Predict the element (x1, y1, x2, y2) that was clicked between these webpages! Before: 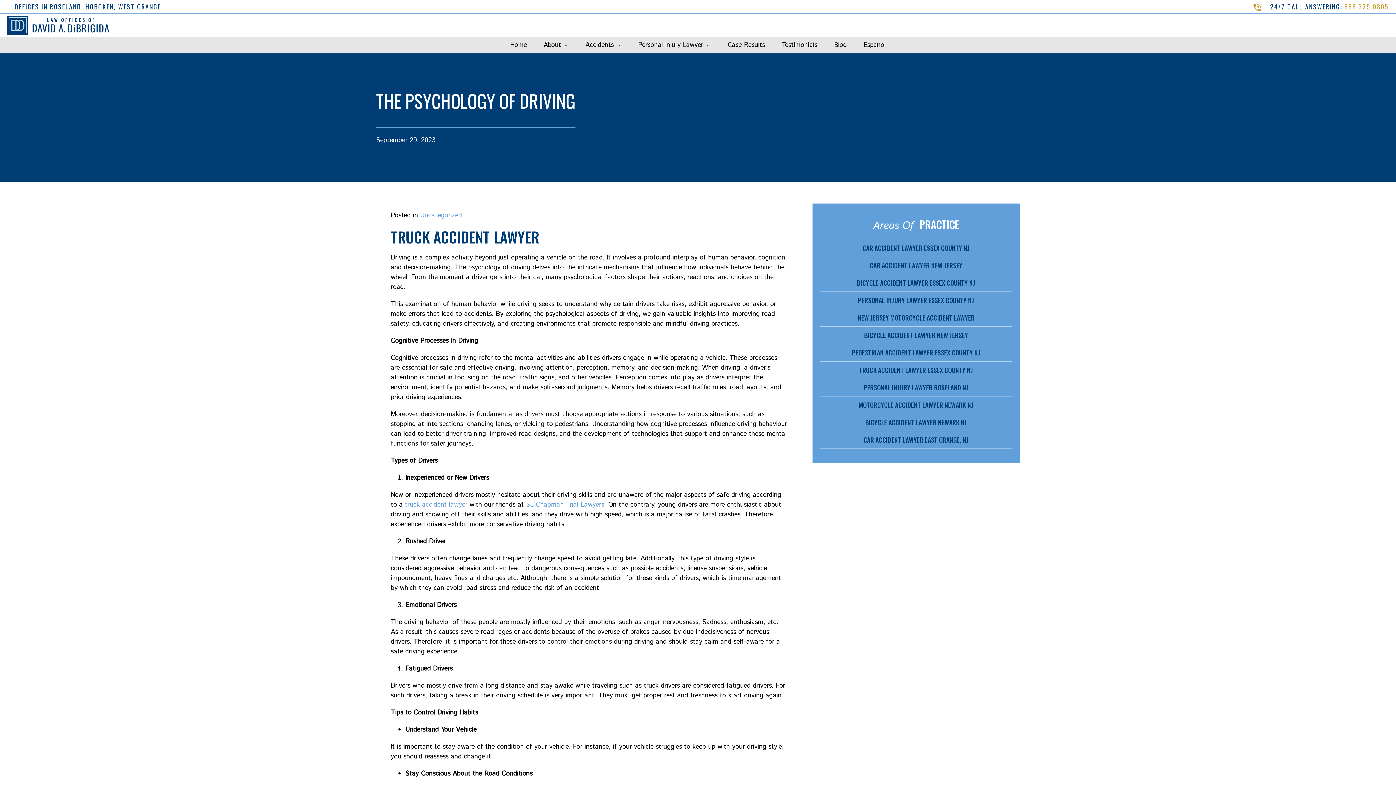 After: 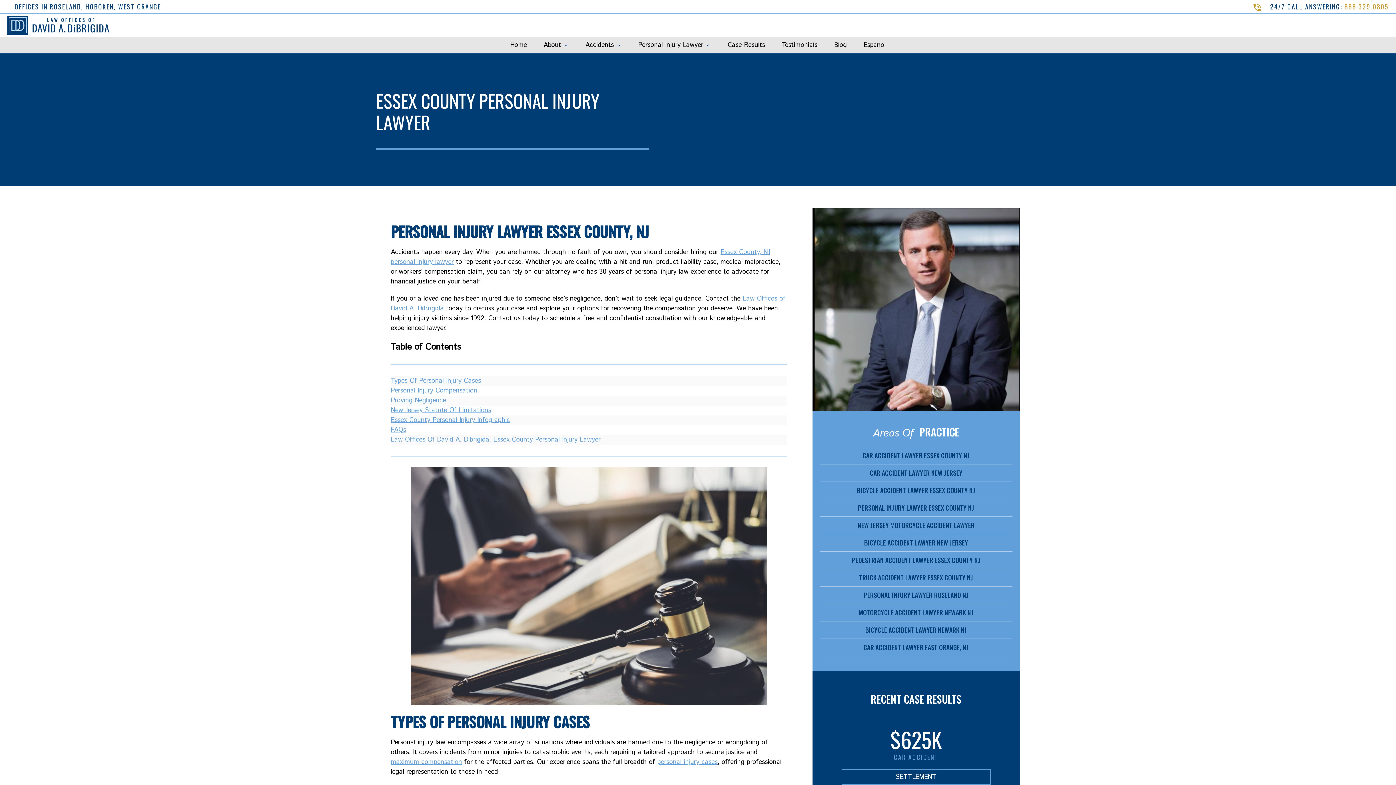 Action: label: PERSONAL INJURY LAWYER ESSEX COUNTY NJ bbox: (819, 292, 1012, 309)